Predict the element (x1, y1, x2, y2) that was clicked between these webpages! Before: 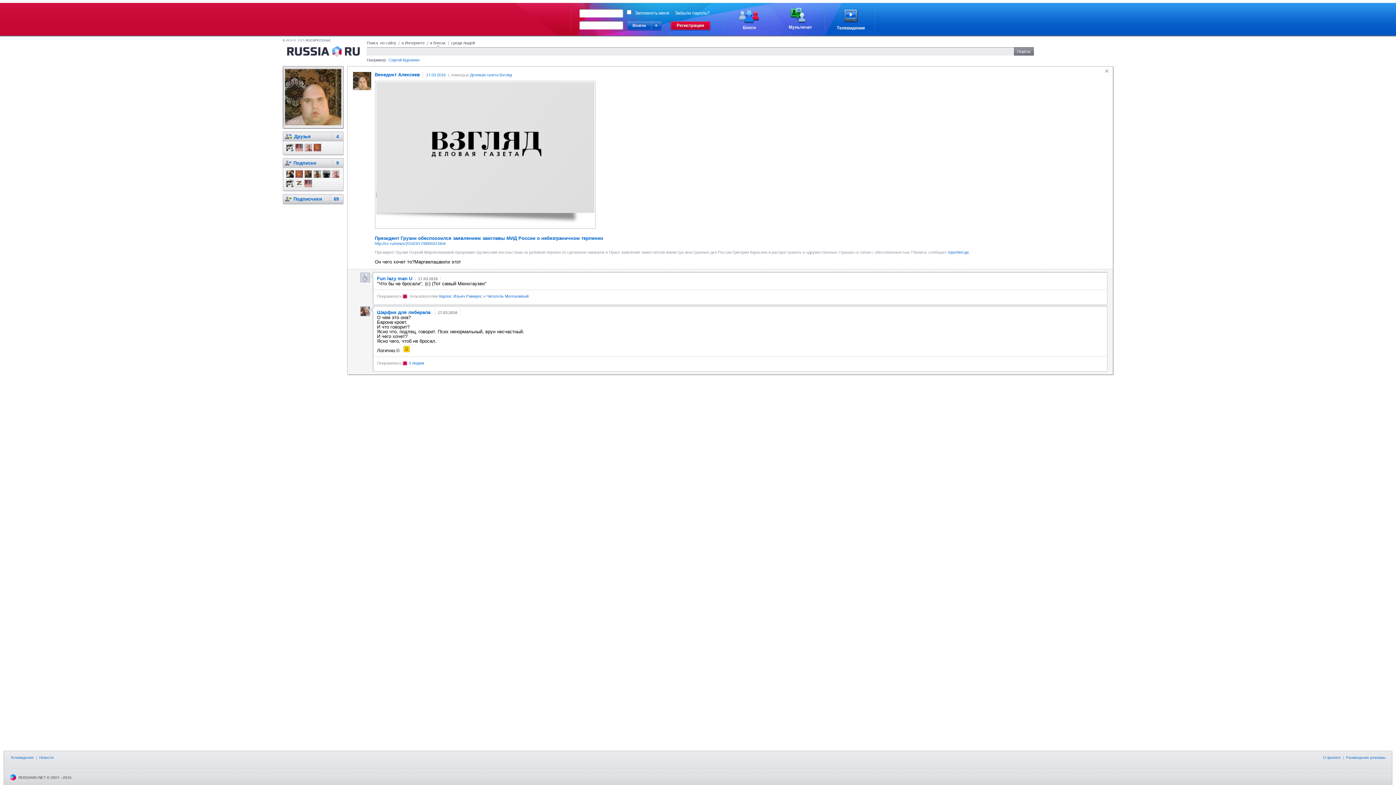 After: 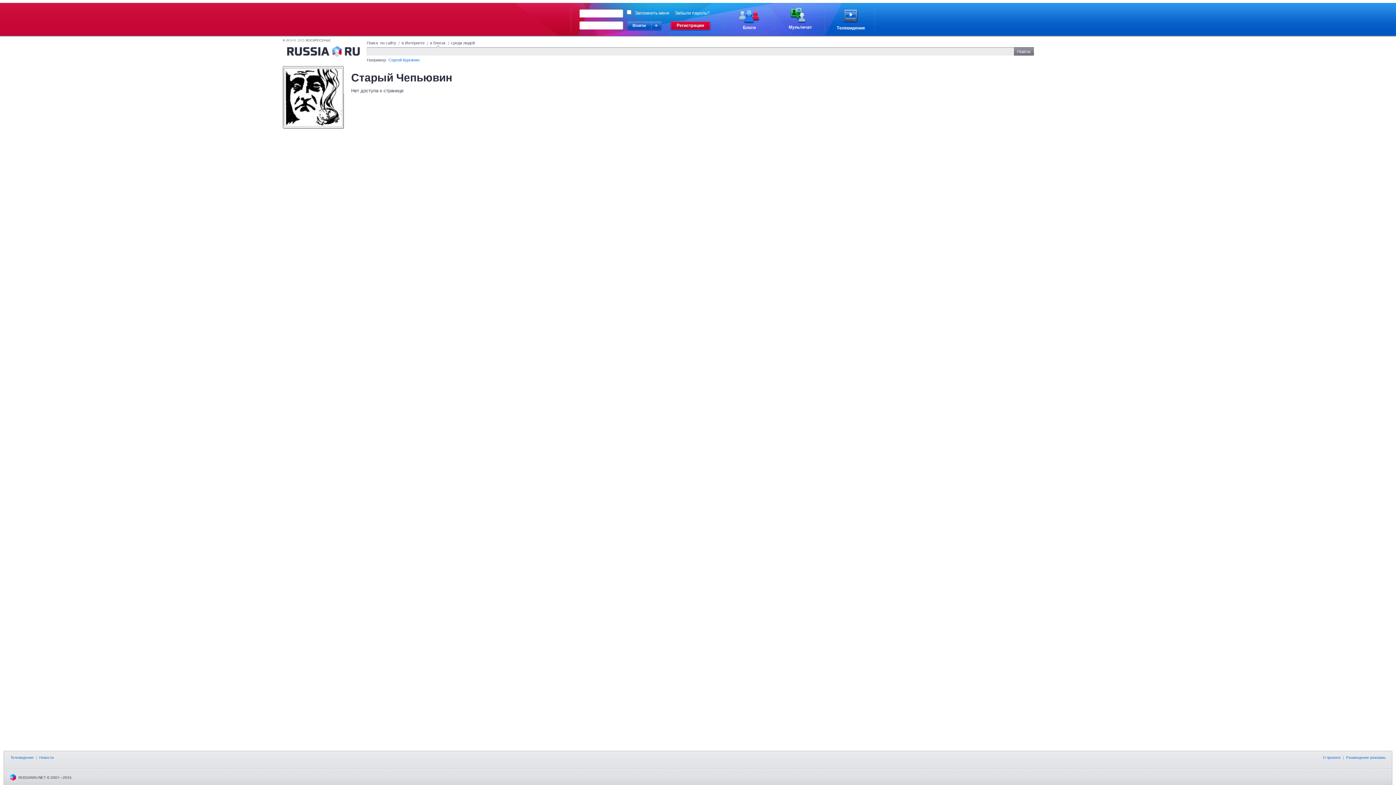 Action: bbox: (285, 148, 294, 152)